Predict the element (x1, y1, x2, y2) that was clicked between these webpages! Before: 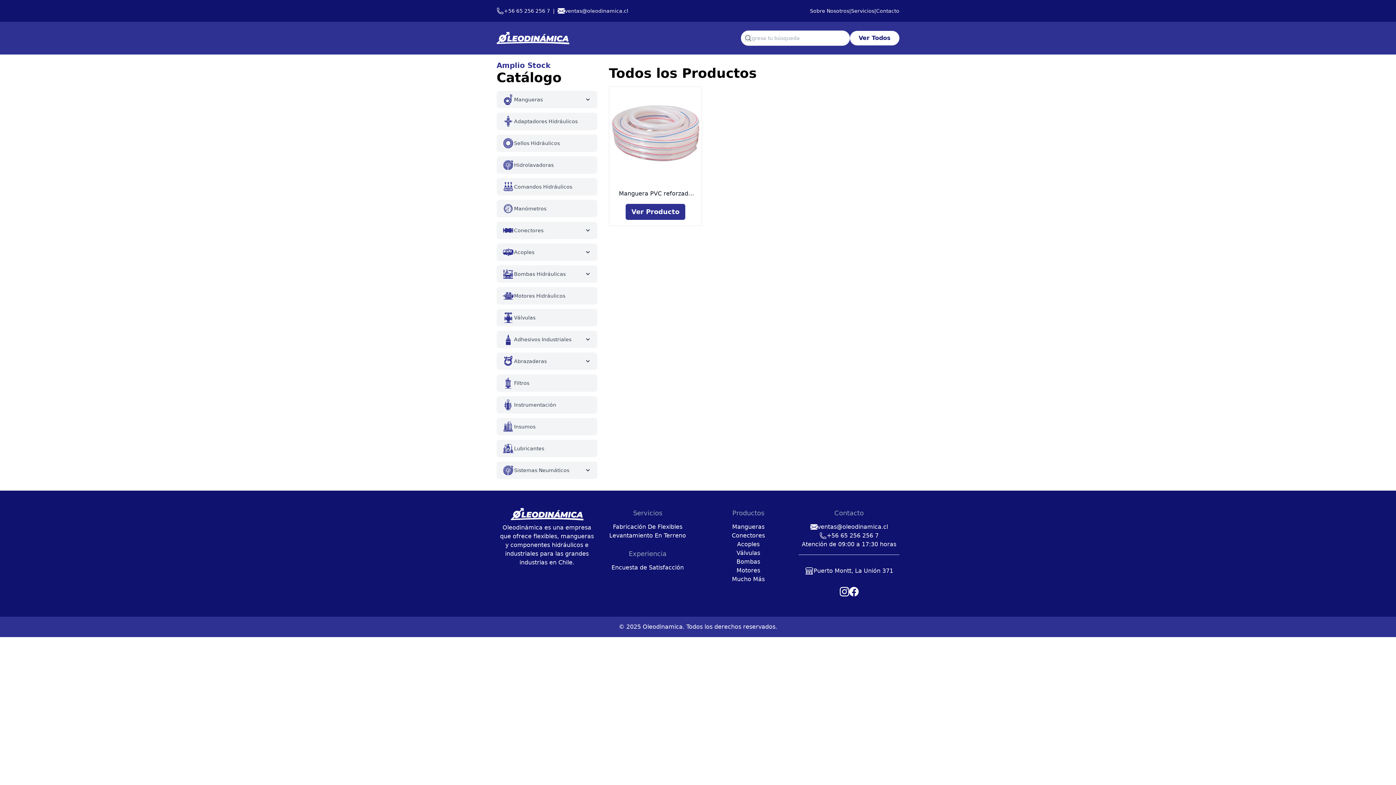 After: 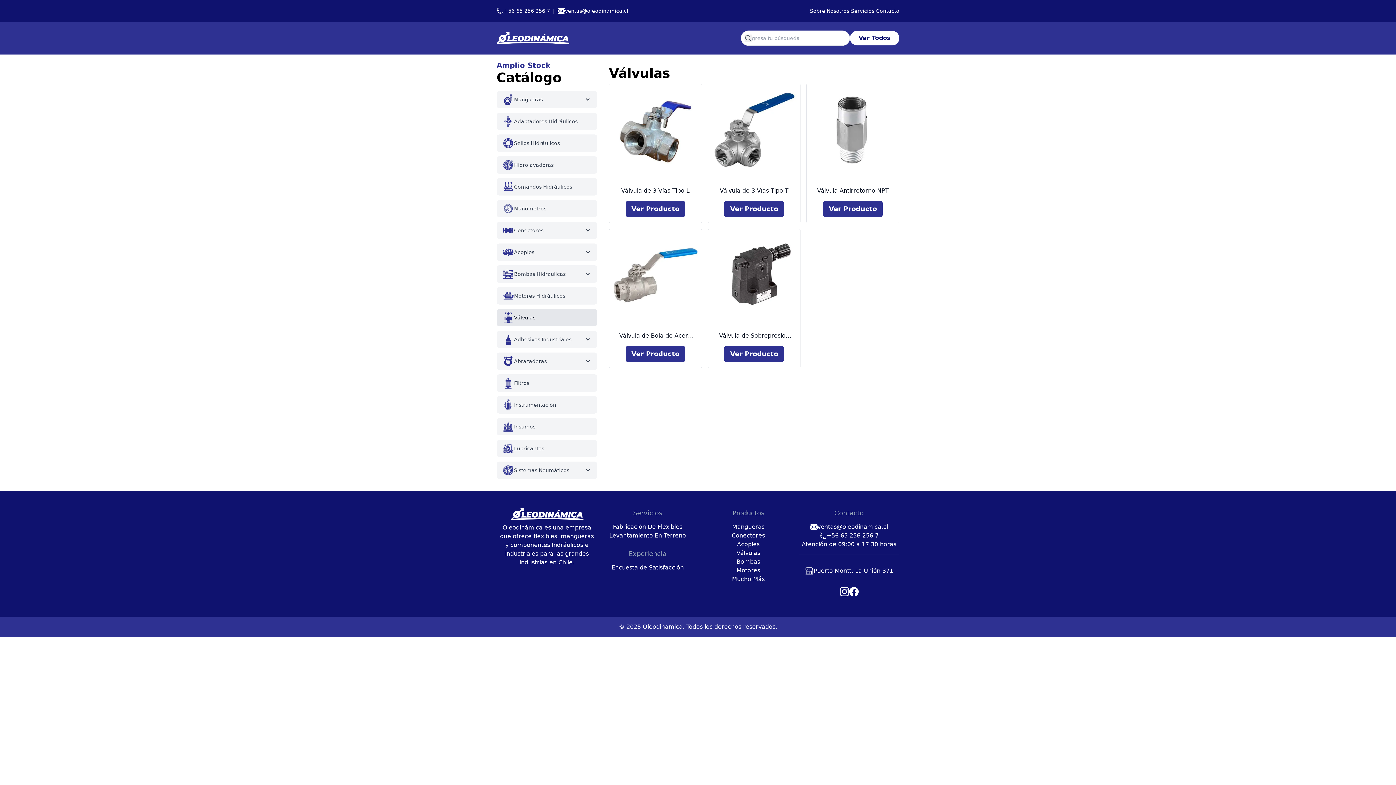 Action: bbox: (698, 549, 798, 557) label: Válvulas